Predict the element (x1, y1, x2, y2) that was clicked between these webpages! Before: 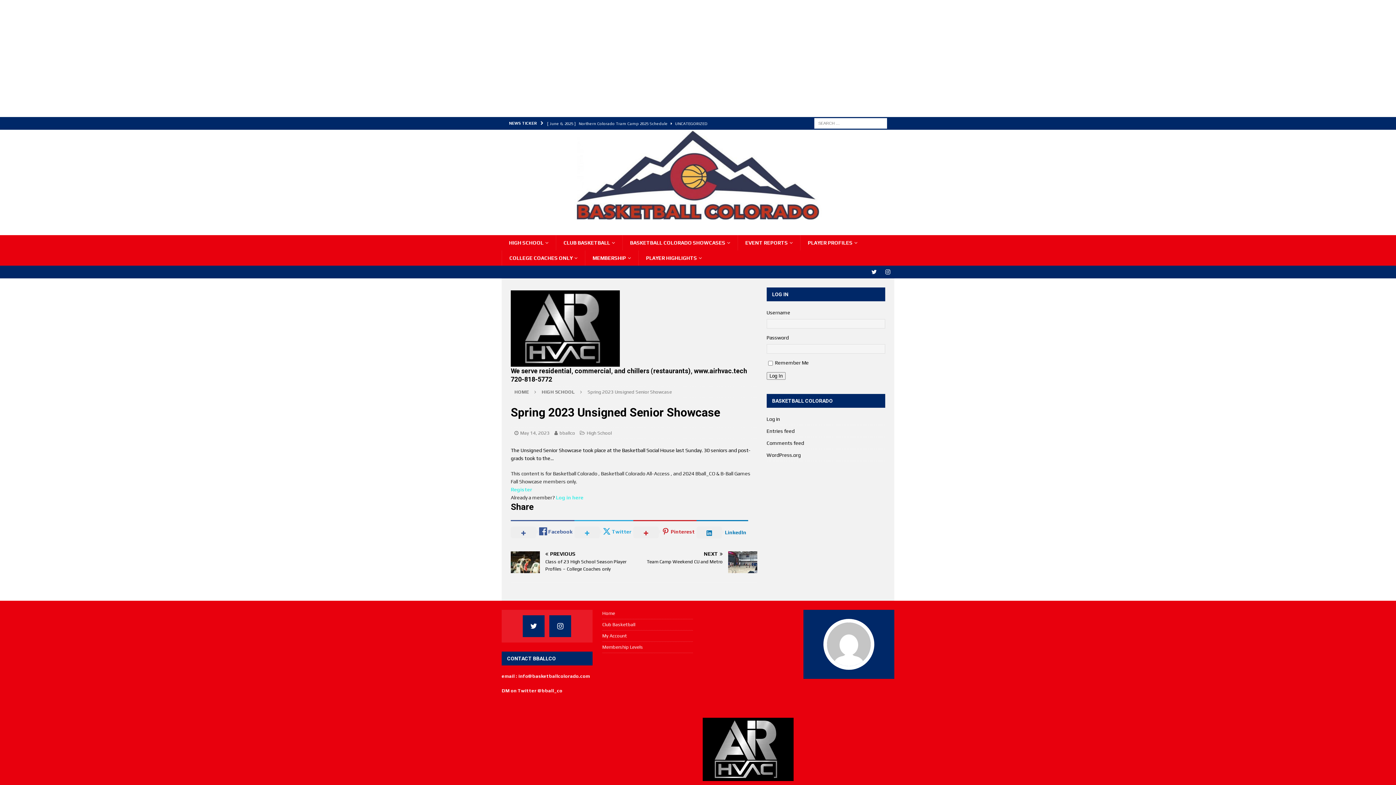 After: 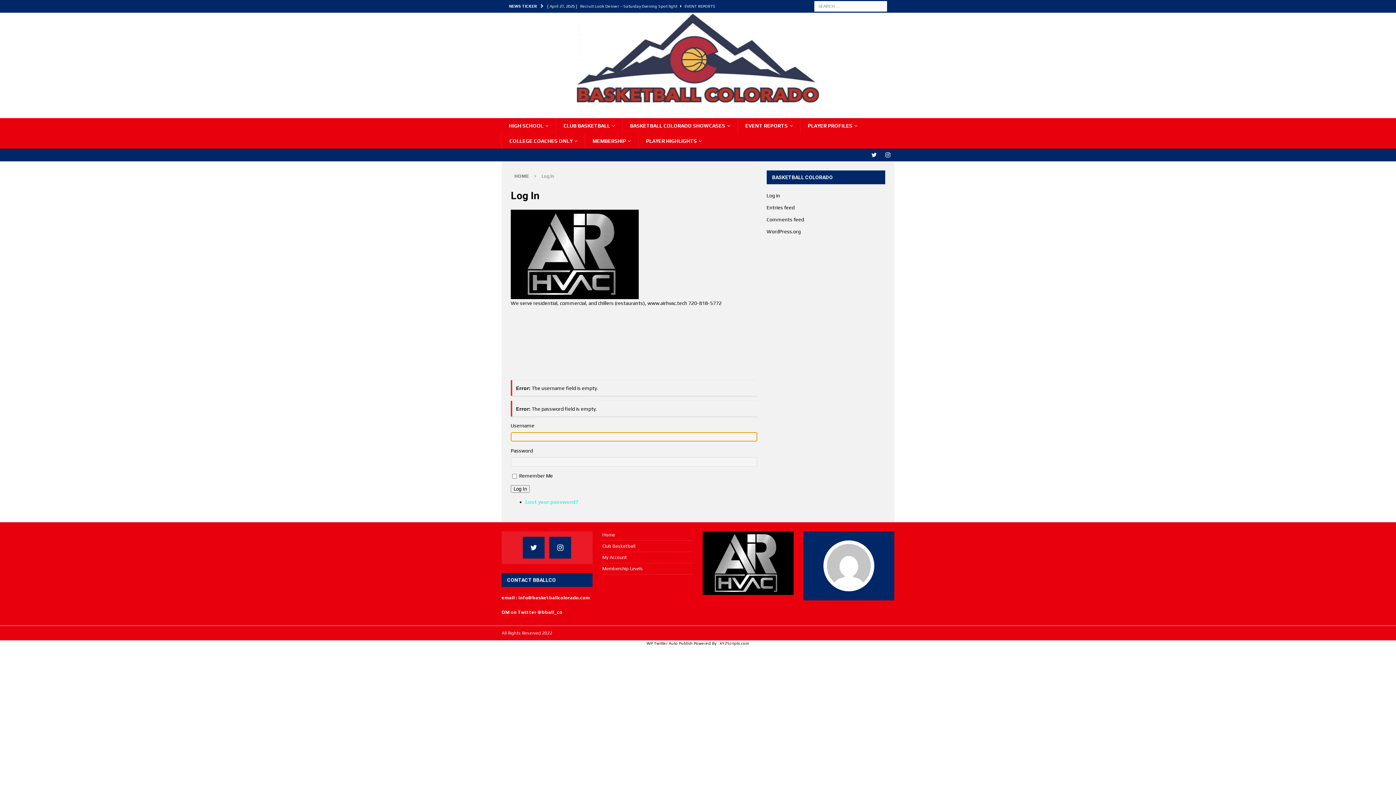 Action: bbox: (766, 372, 785, 380) label: Log In